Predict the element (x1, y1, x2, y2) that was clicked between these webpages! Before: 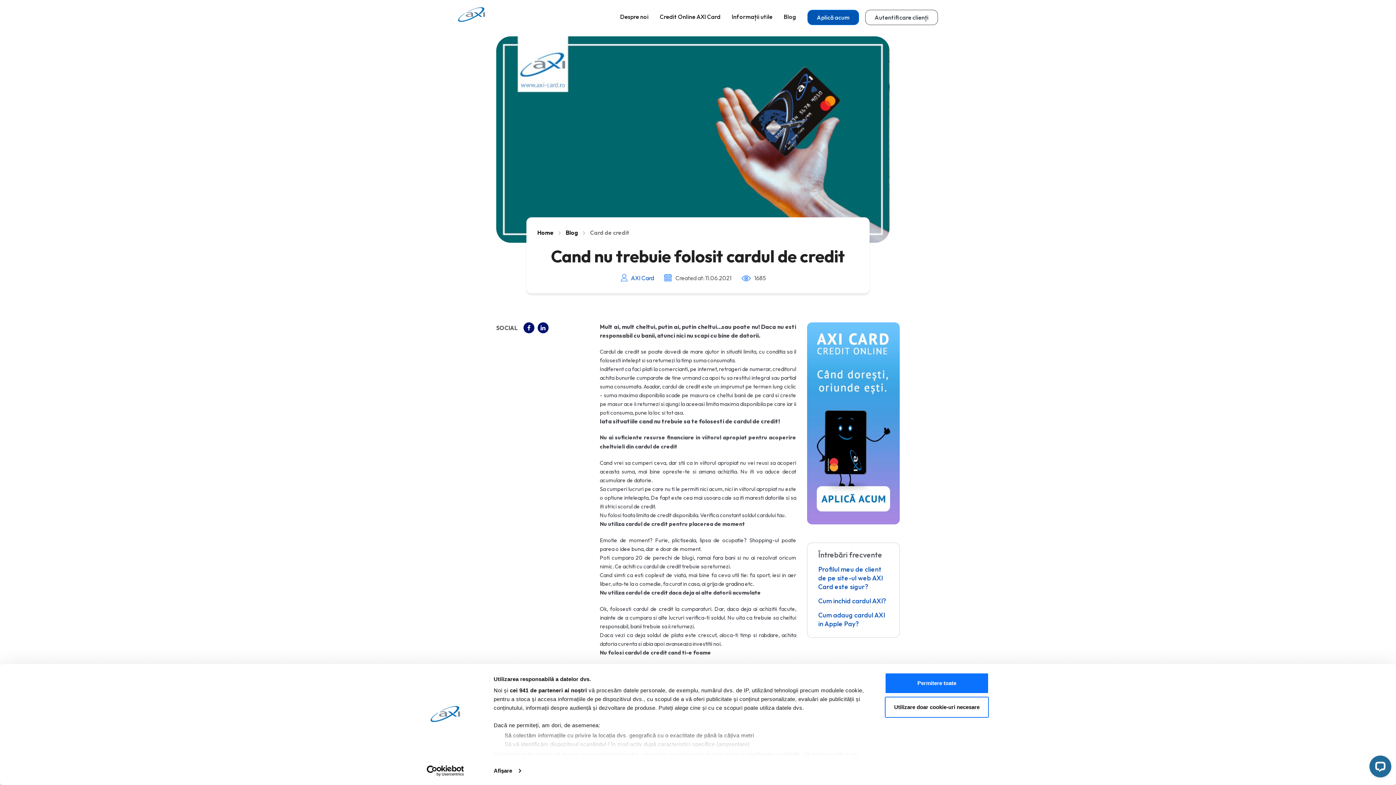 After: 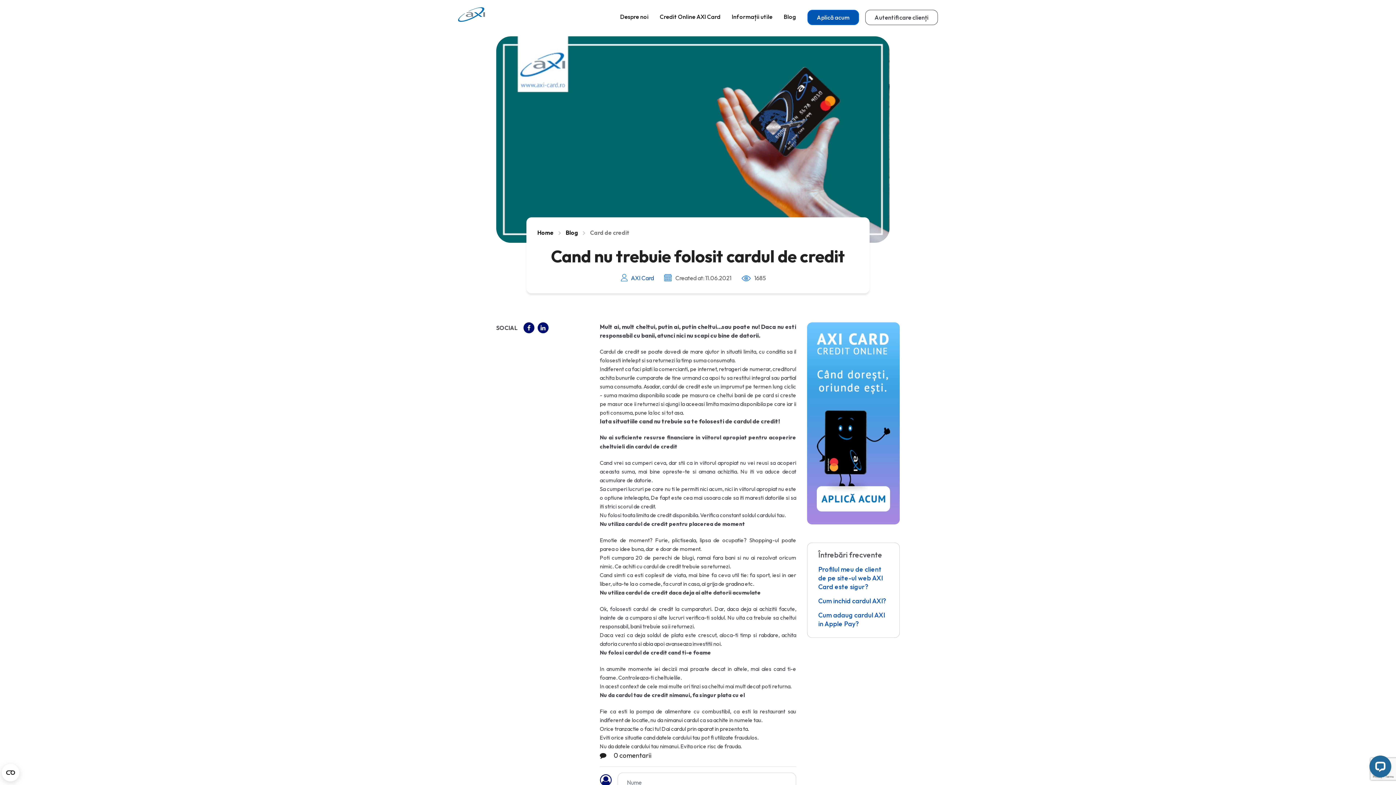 Action: bbox: (885, 696, 989, 718) label: Utilizare doar cookie-uri necesare